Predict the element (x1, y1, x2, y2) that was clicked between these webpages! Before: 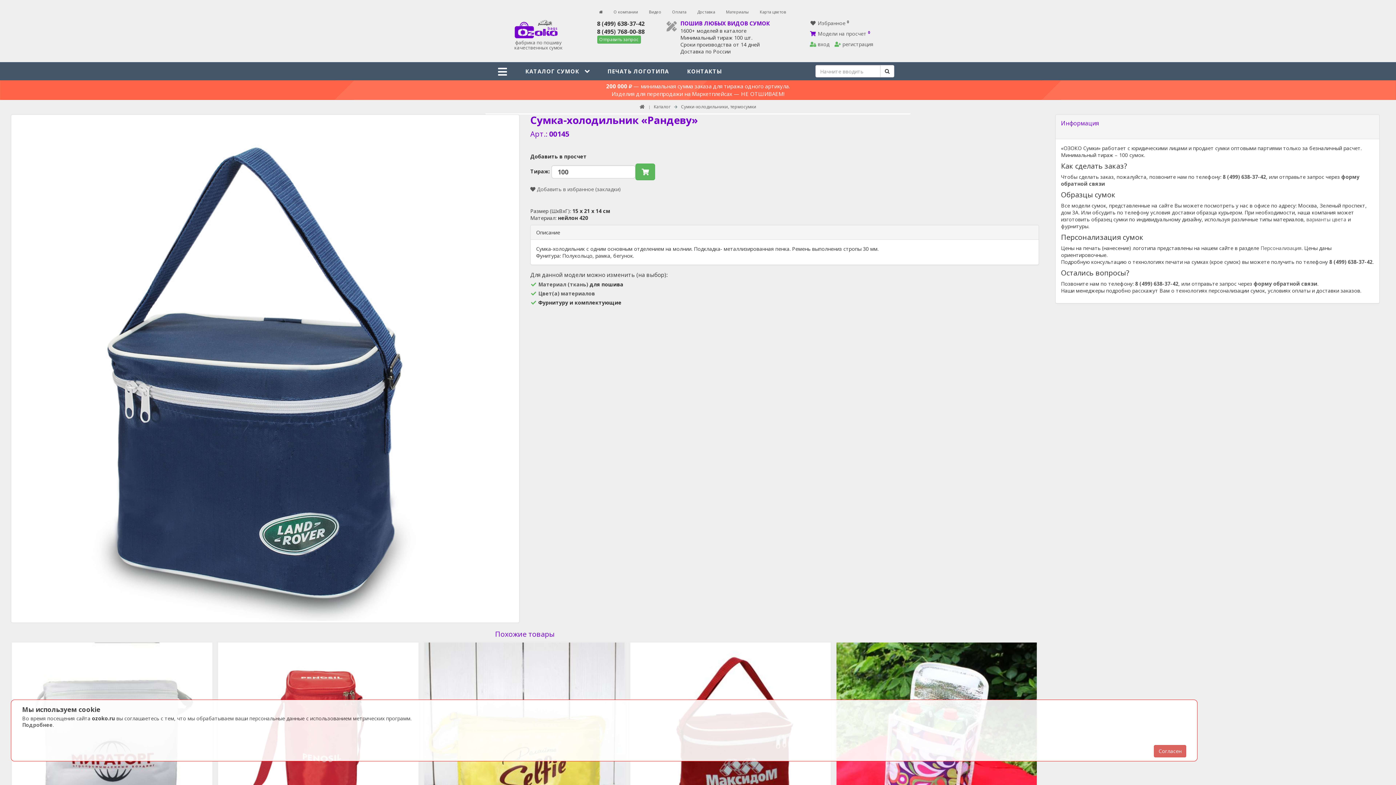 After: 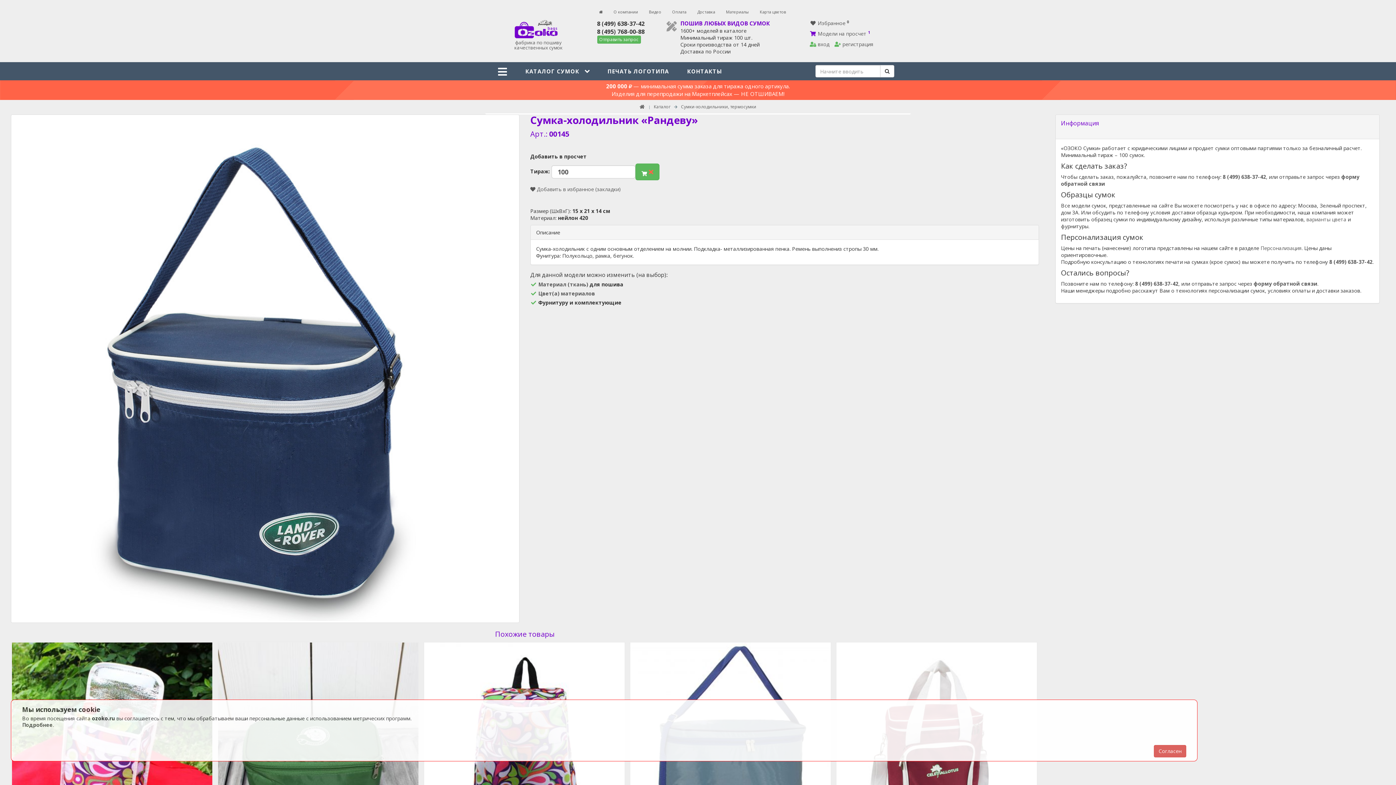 Action: bbox: (635, 163, 655, 180)